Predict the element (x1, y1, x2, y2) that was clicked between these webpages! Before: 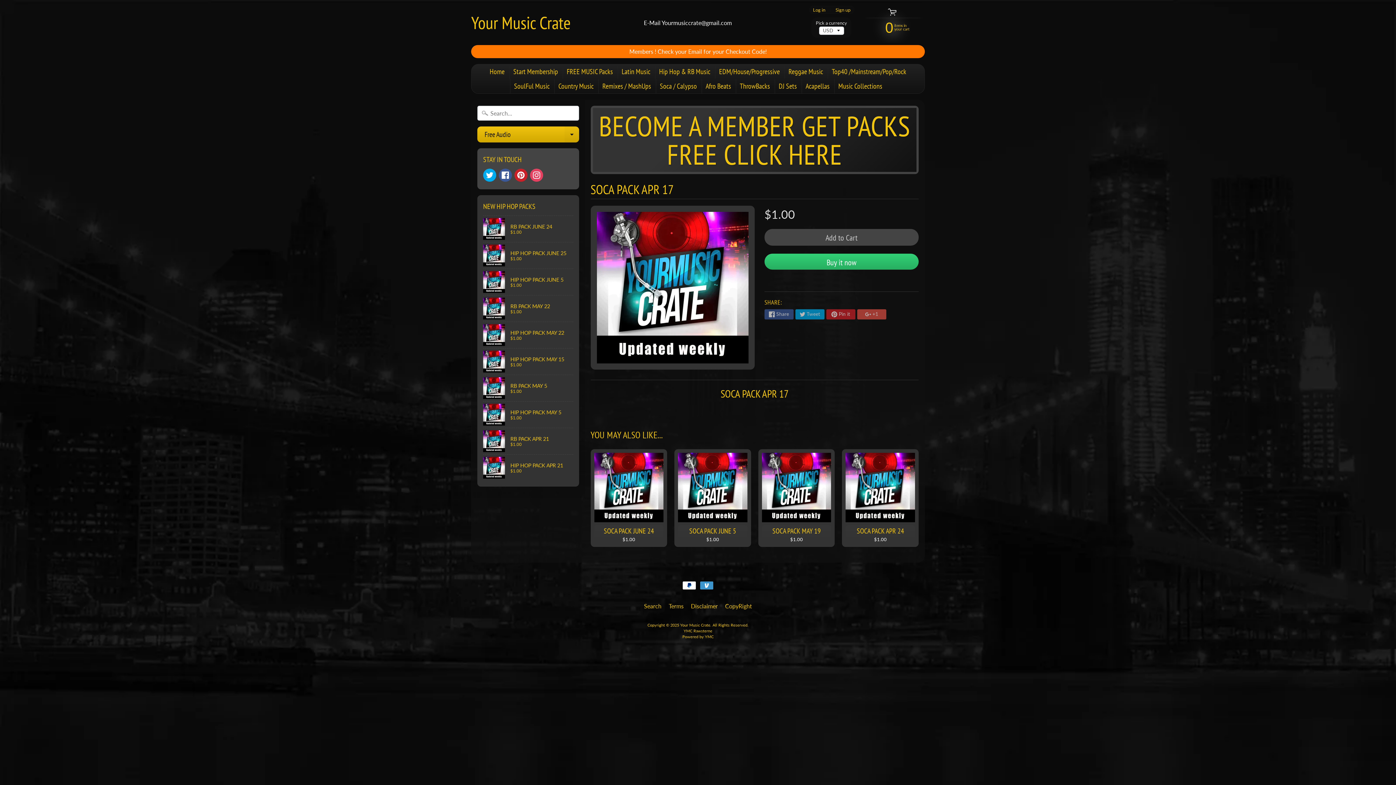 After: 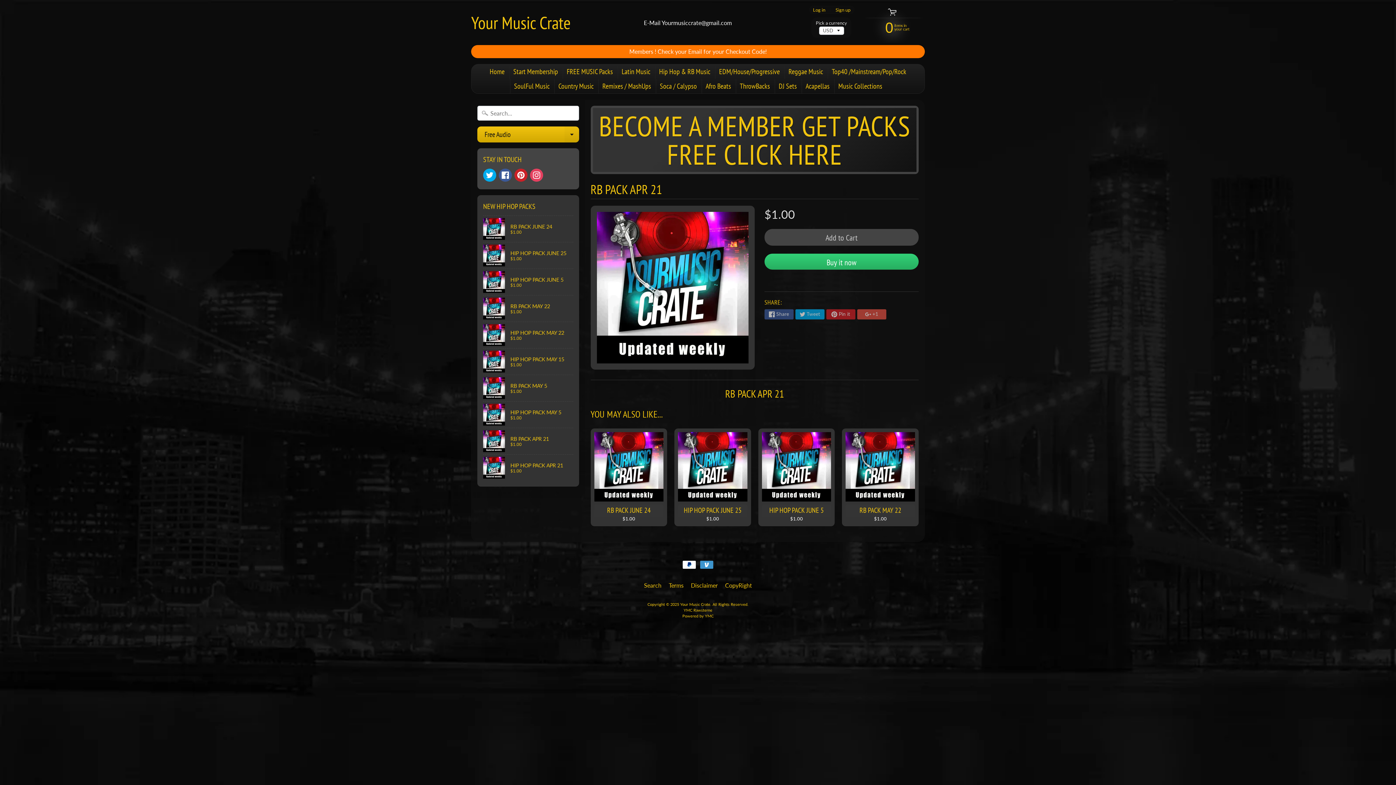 Action: label: RB PACK APR 21
$1.00 bbox: (483, 428, 573, 454)